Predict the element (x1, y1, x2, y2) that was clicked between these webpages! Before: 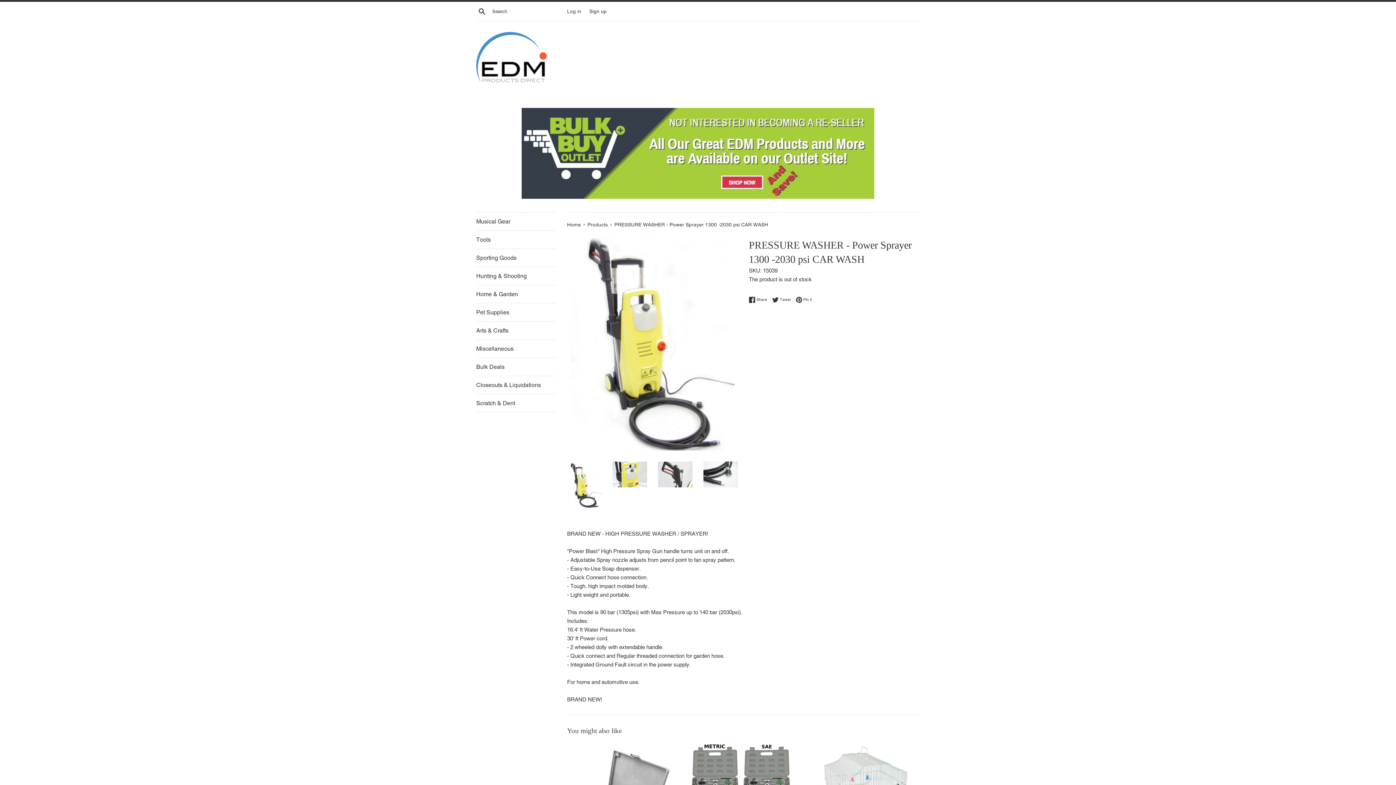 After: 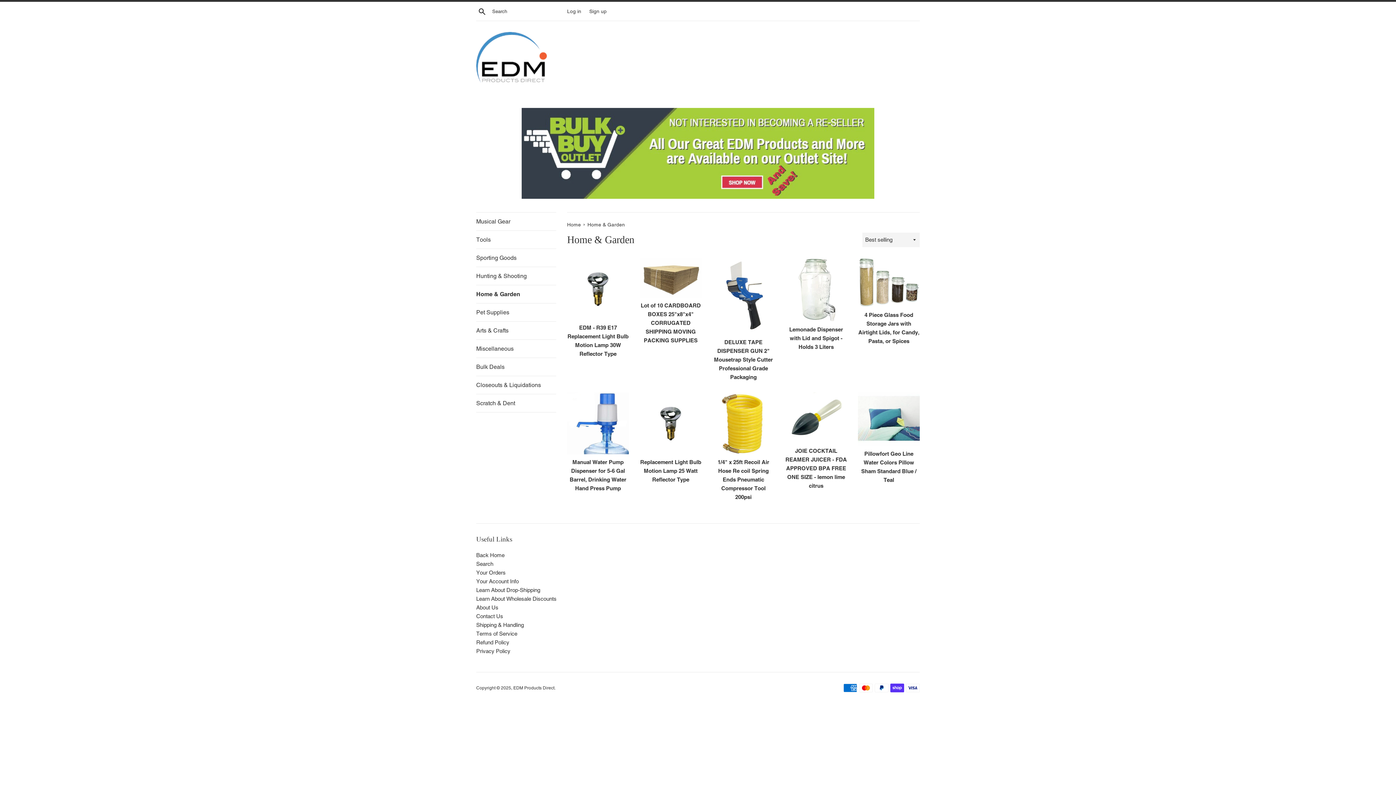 Action: bbox: (476, 285, 556, 303) label: Home & Garden